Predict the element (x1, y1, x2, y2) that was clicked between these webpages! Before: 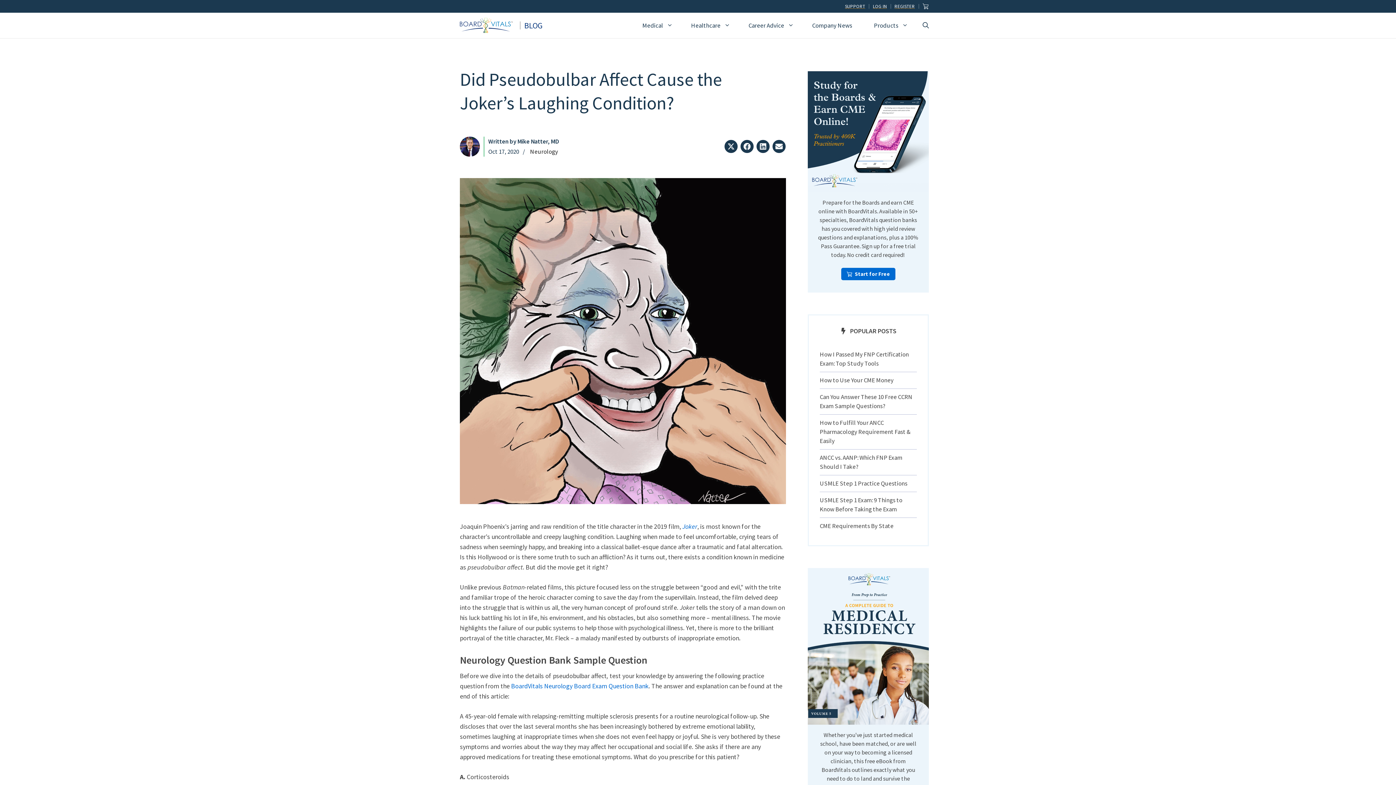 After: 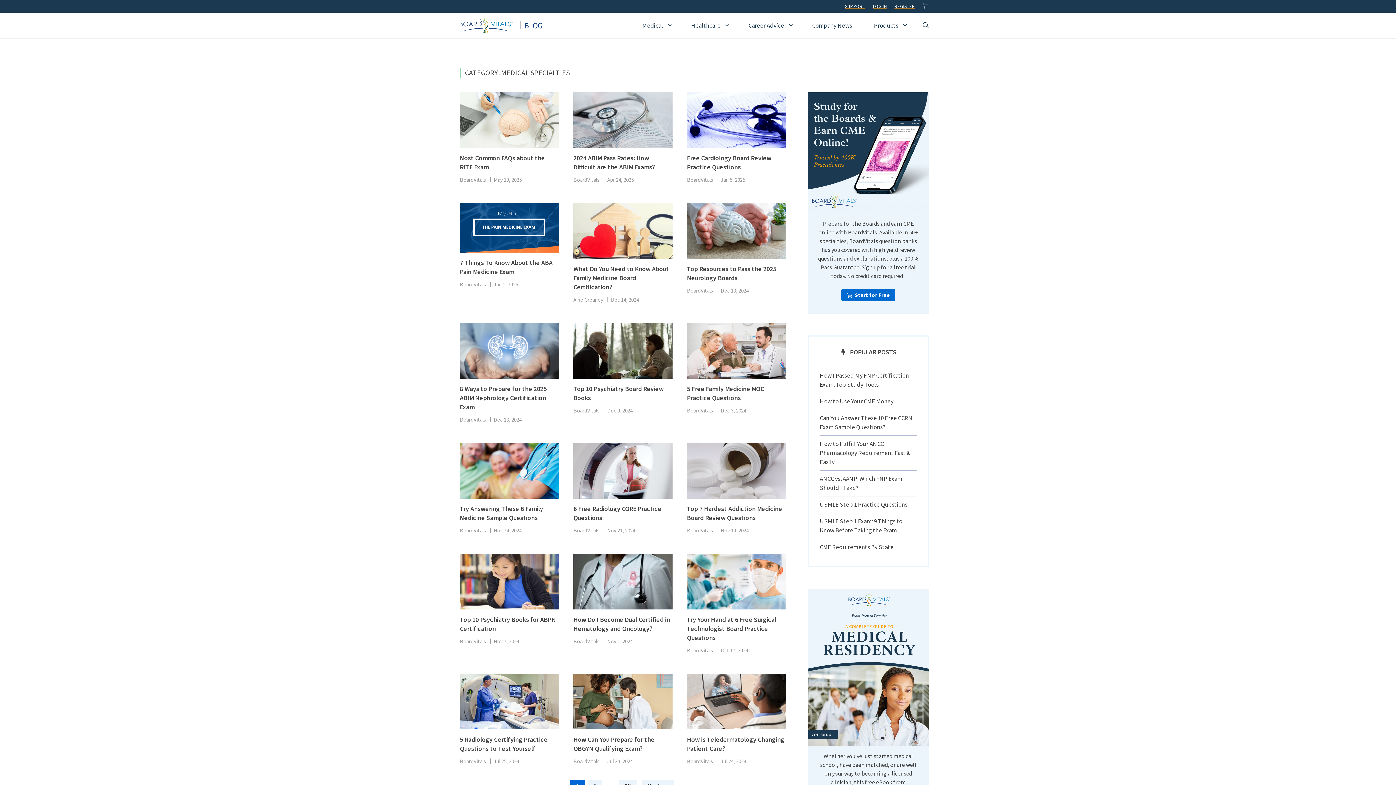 Action: label: Medical bbox: (631, 12, 680, 38)